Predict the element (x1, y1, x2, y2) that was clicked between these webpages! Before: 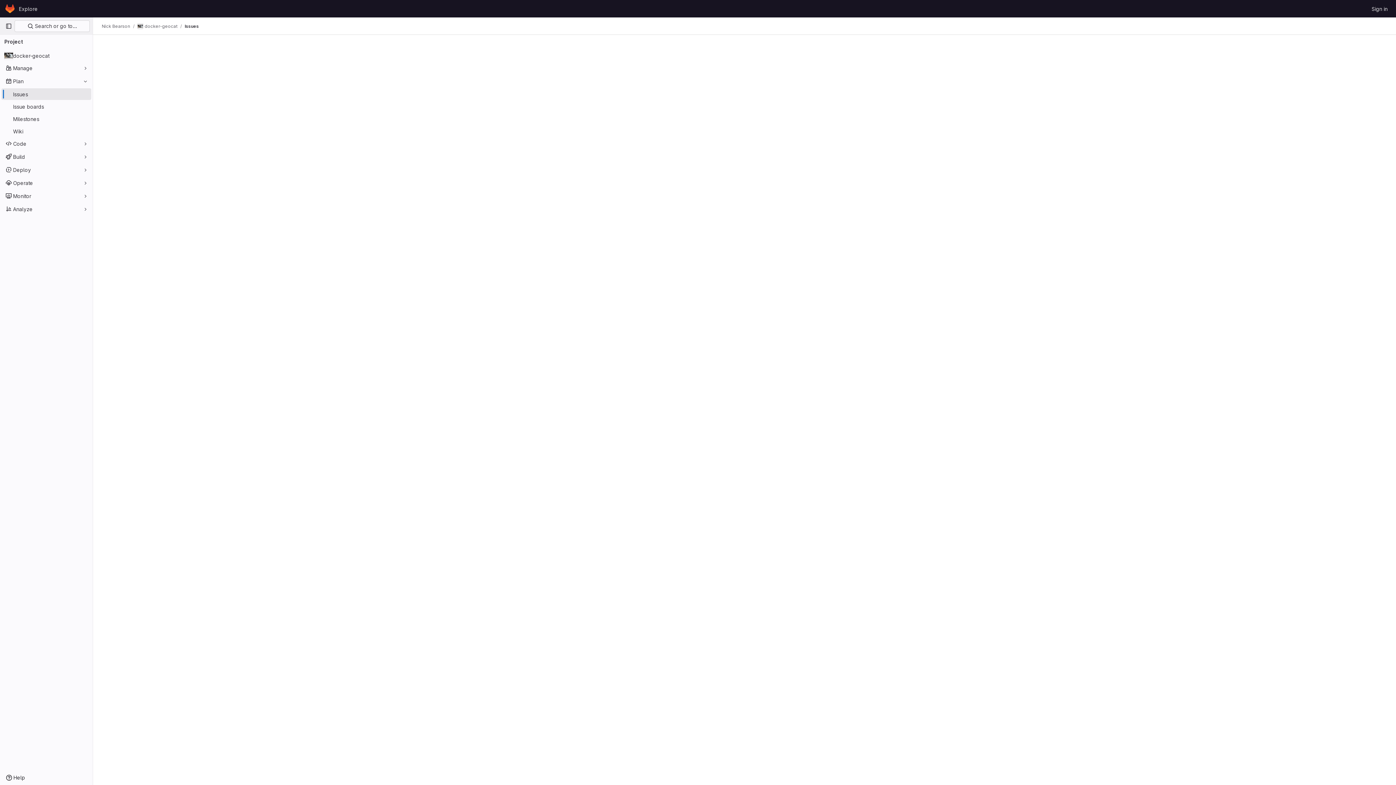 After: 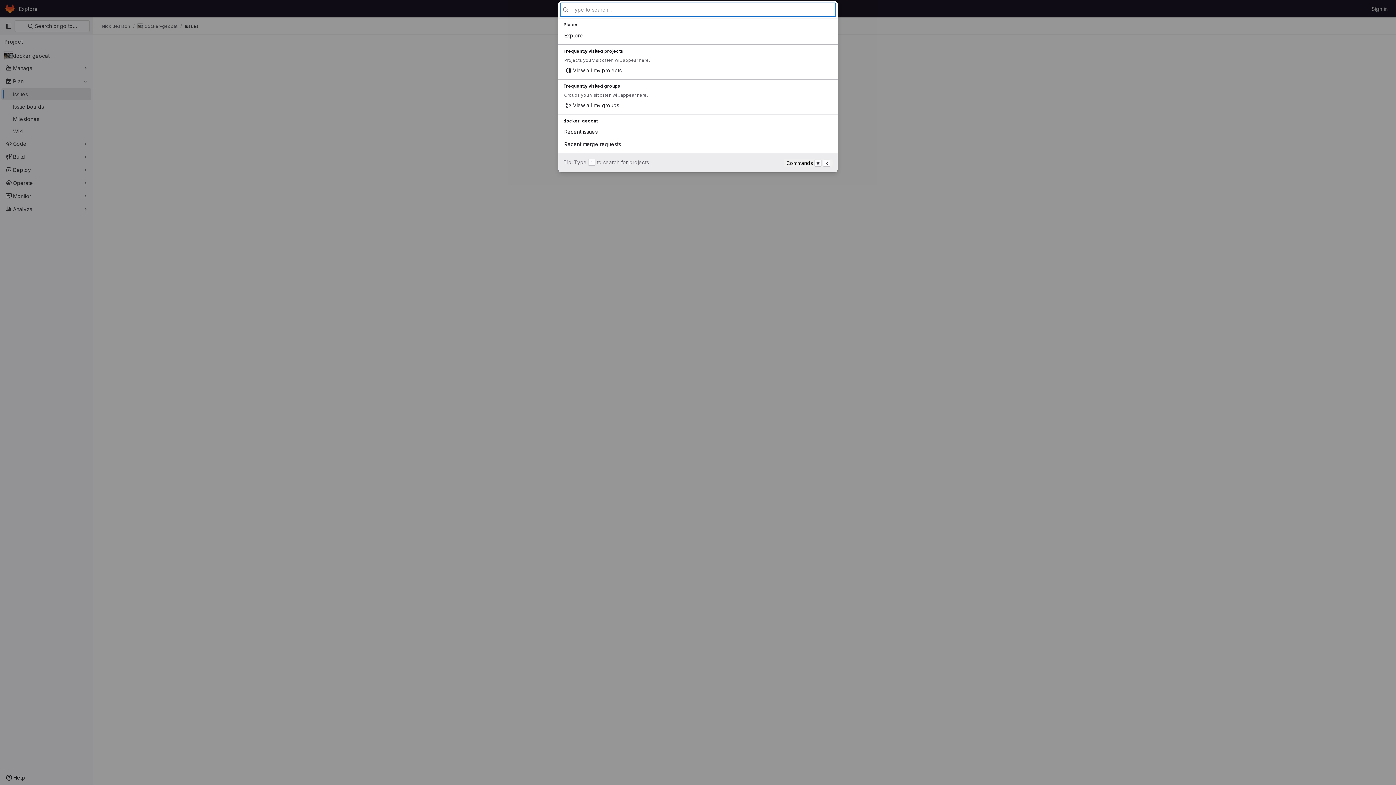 Action: bbox: (14, 20, 89, 32) label:  Search or go to…